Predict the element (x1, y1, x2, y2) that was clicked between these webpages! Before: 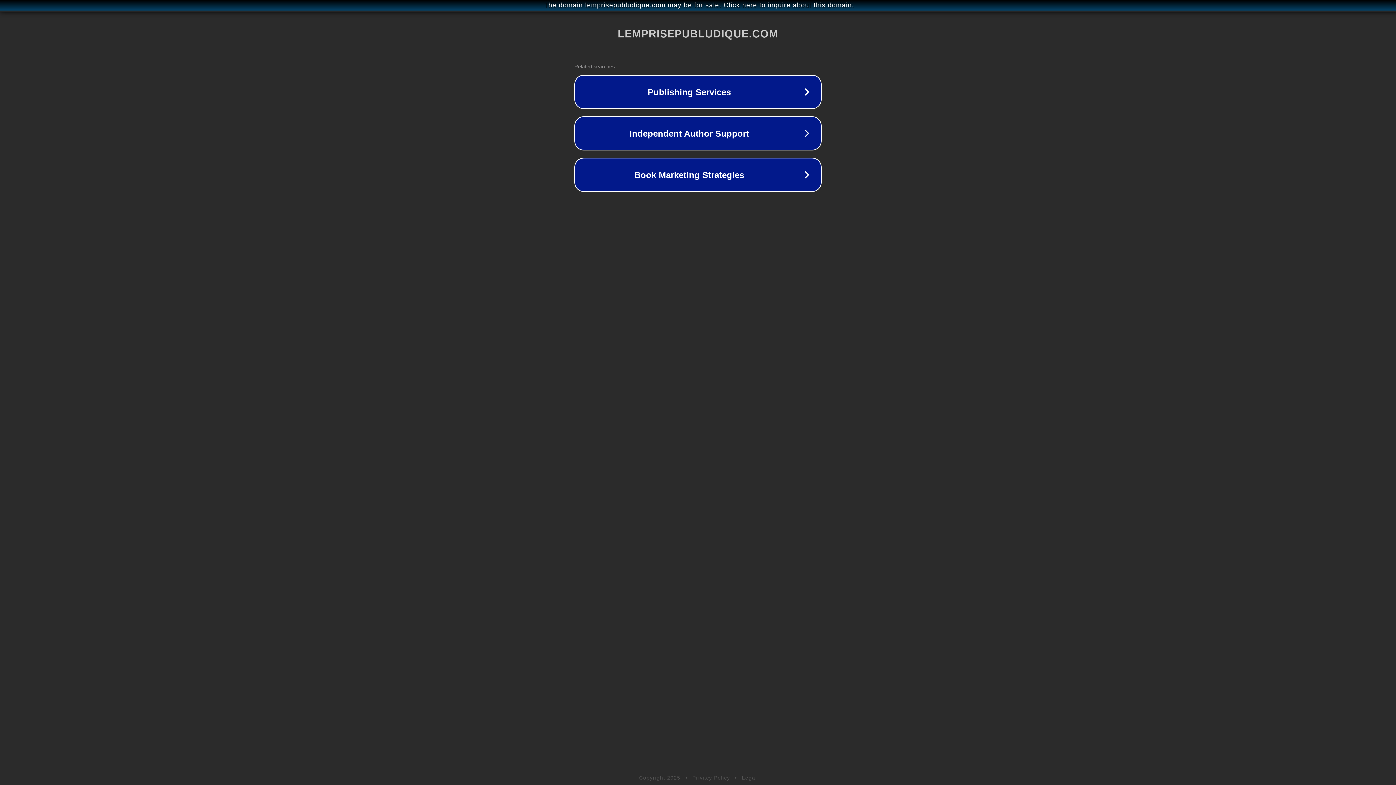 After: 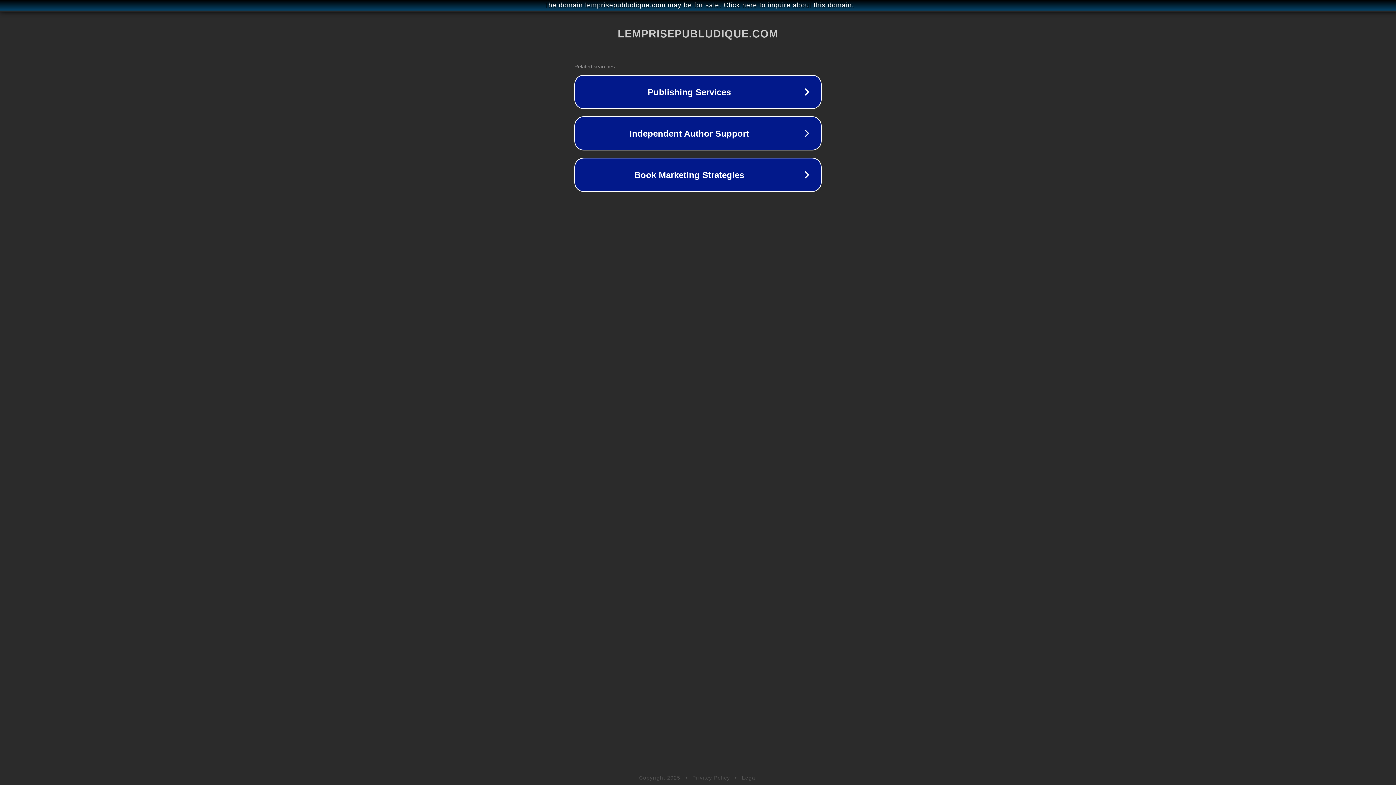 Action: label: Legal bbox: (742, 775, 757, 781)